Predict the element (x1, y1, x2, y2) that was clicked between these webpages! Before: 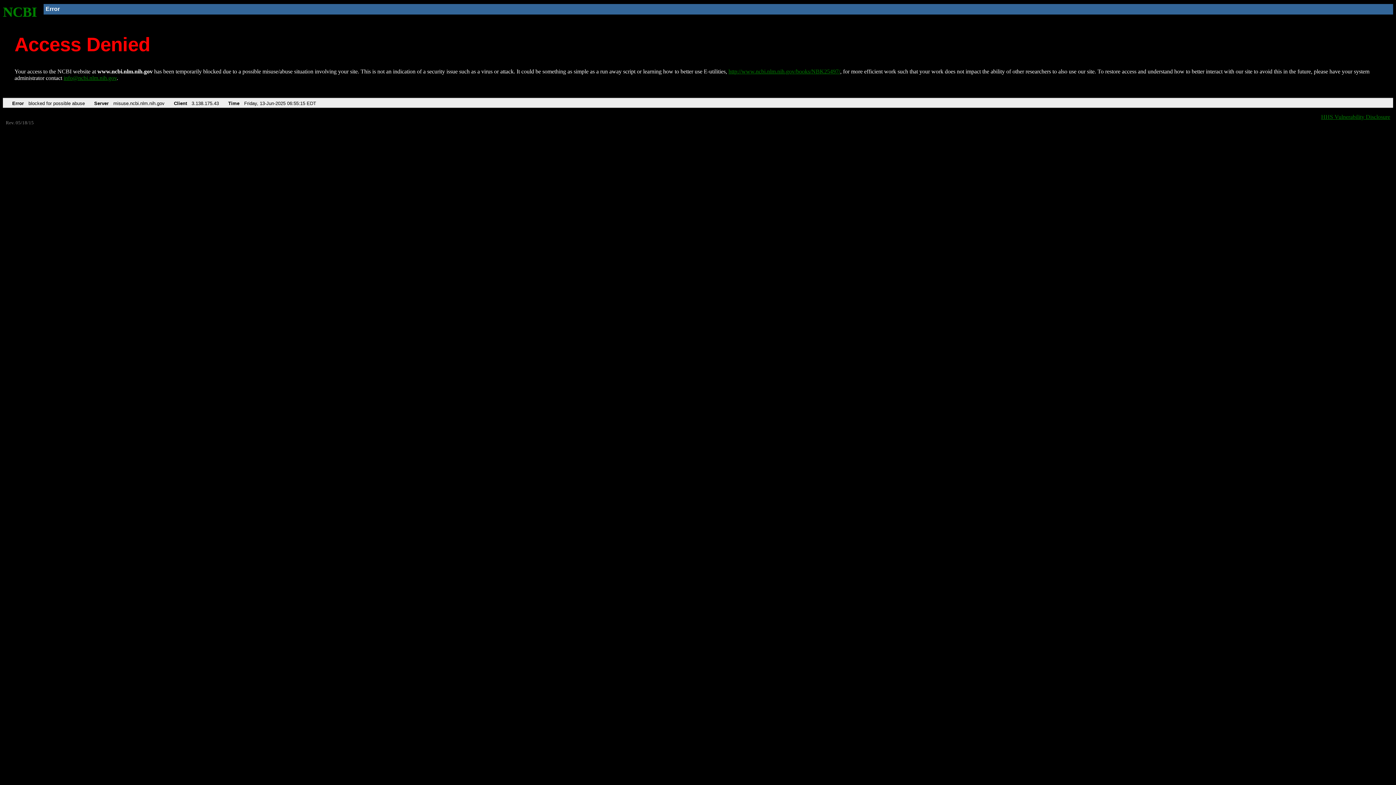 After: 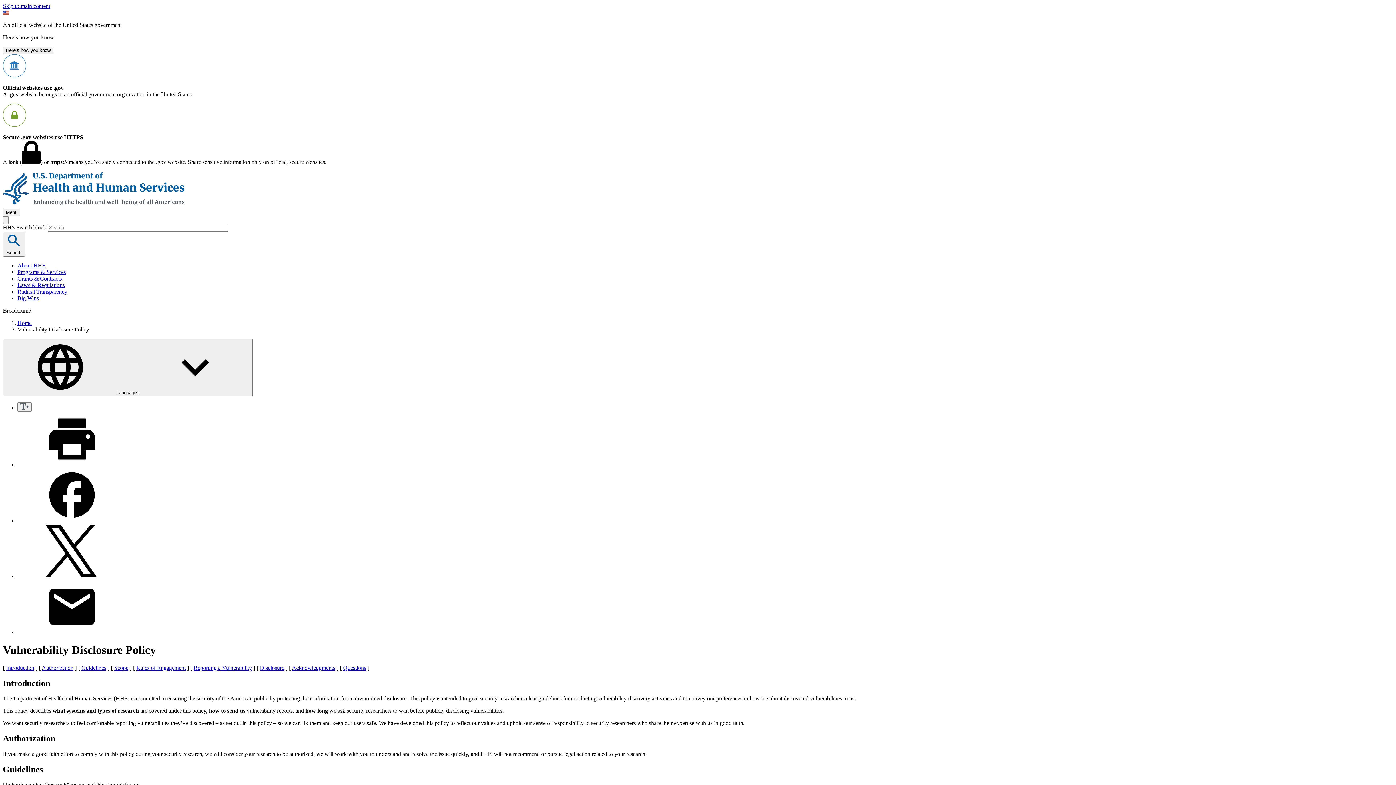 Action: label: HHS Vulnerability Disclosure bbox: (1321, 113, 1390, 119)